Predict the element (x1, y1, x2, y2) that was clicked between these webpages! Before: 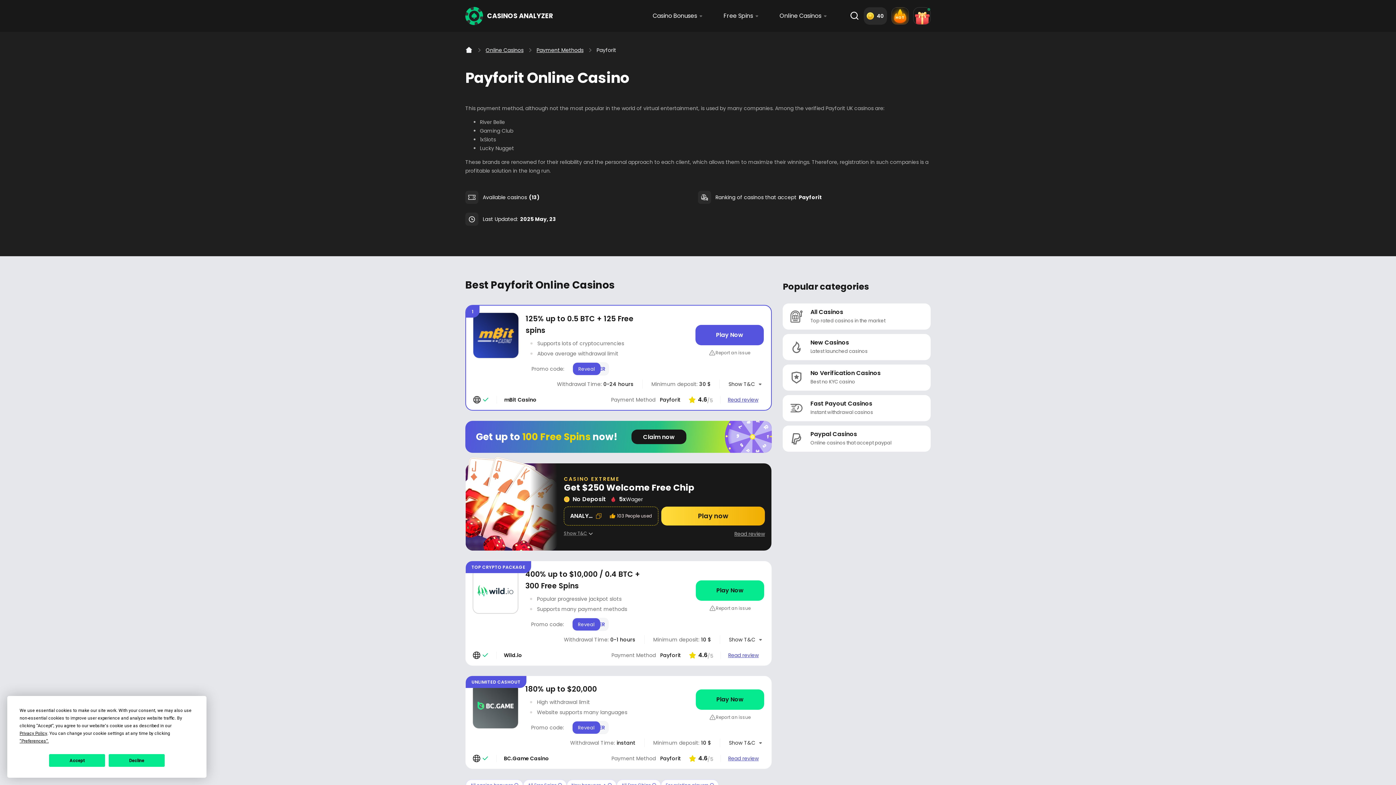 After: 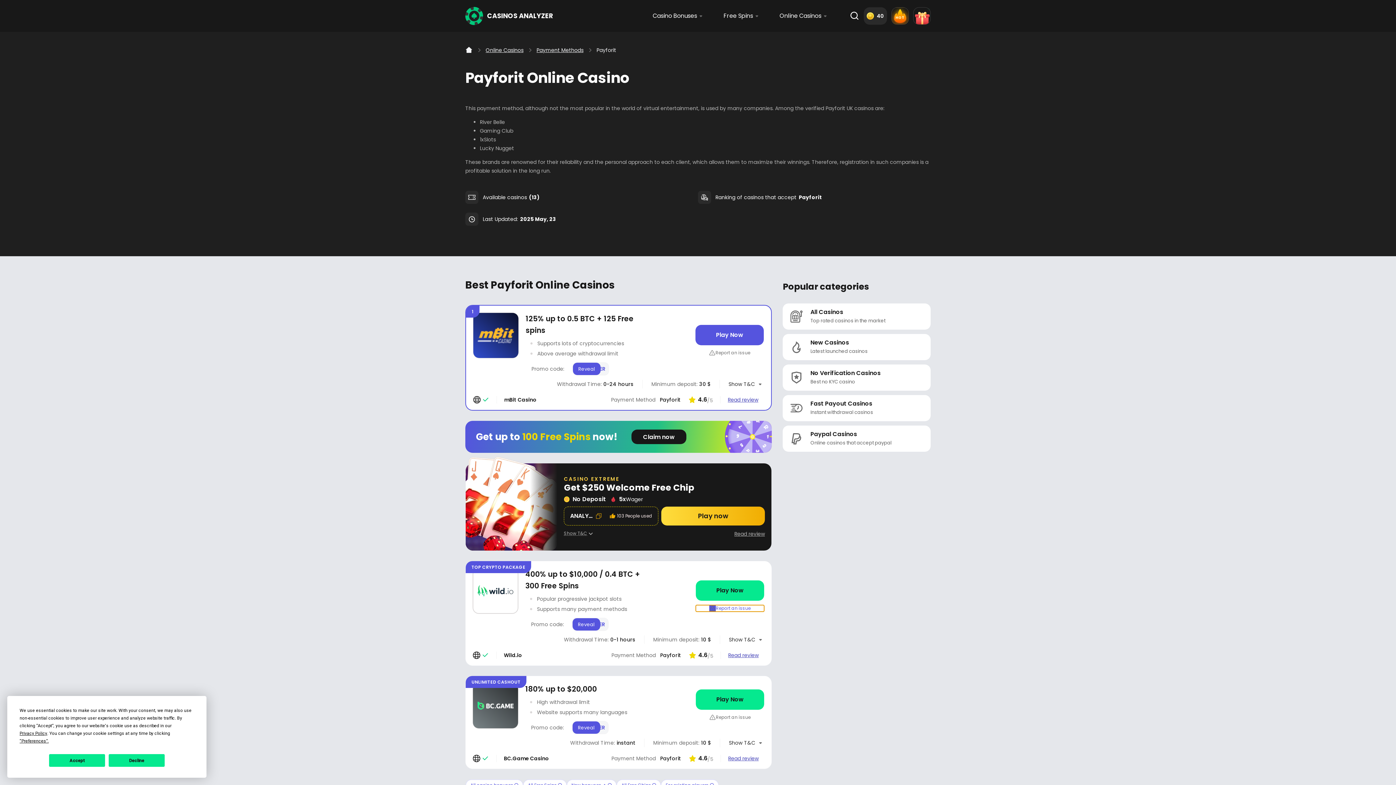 Action: bbox: (696, 605, 764, 612)